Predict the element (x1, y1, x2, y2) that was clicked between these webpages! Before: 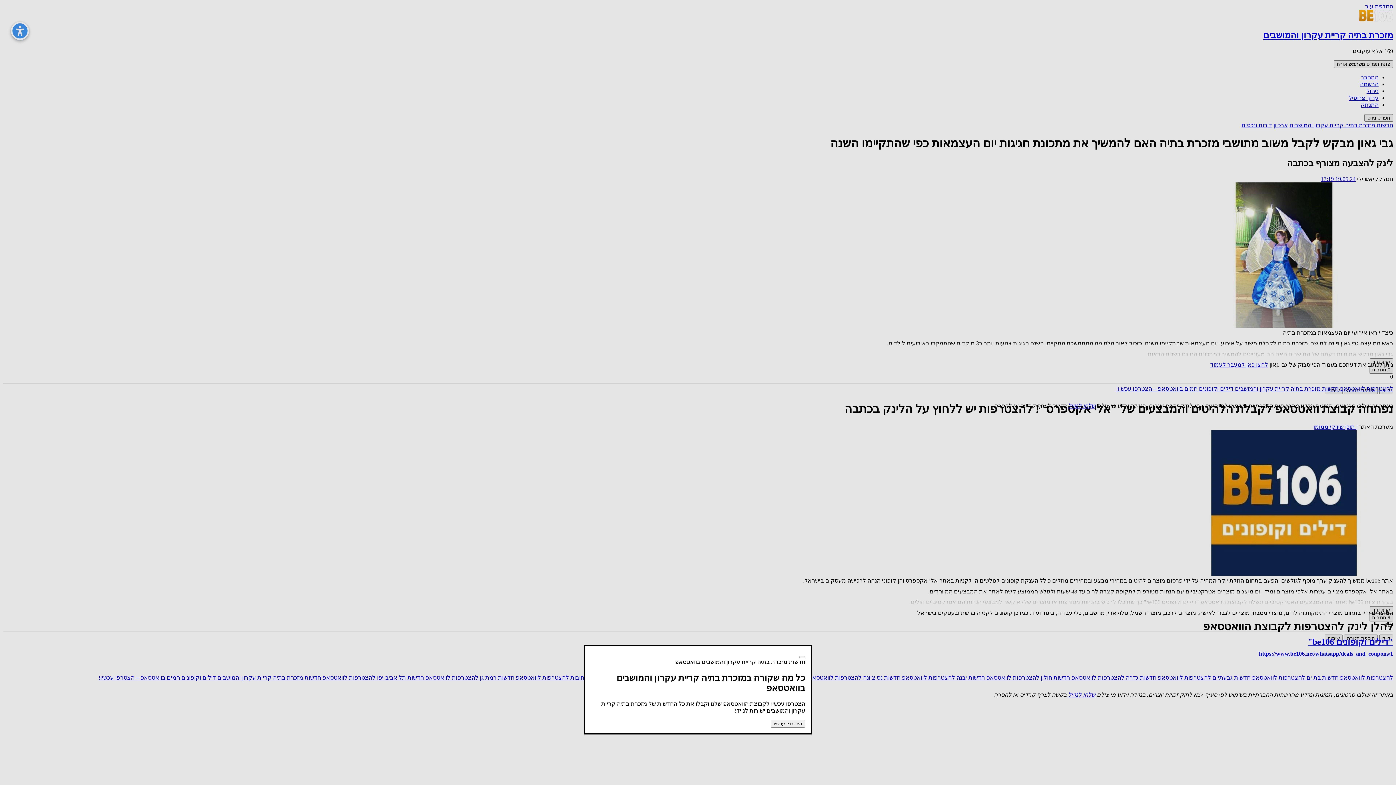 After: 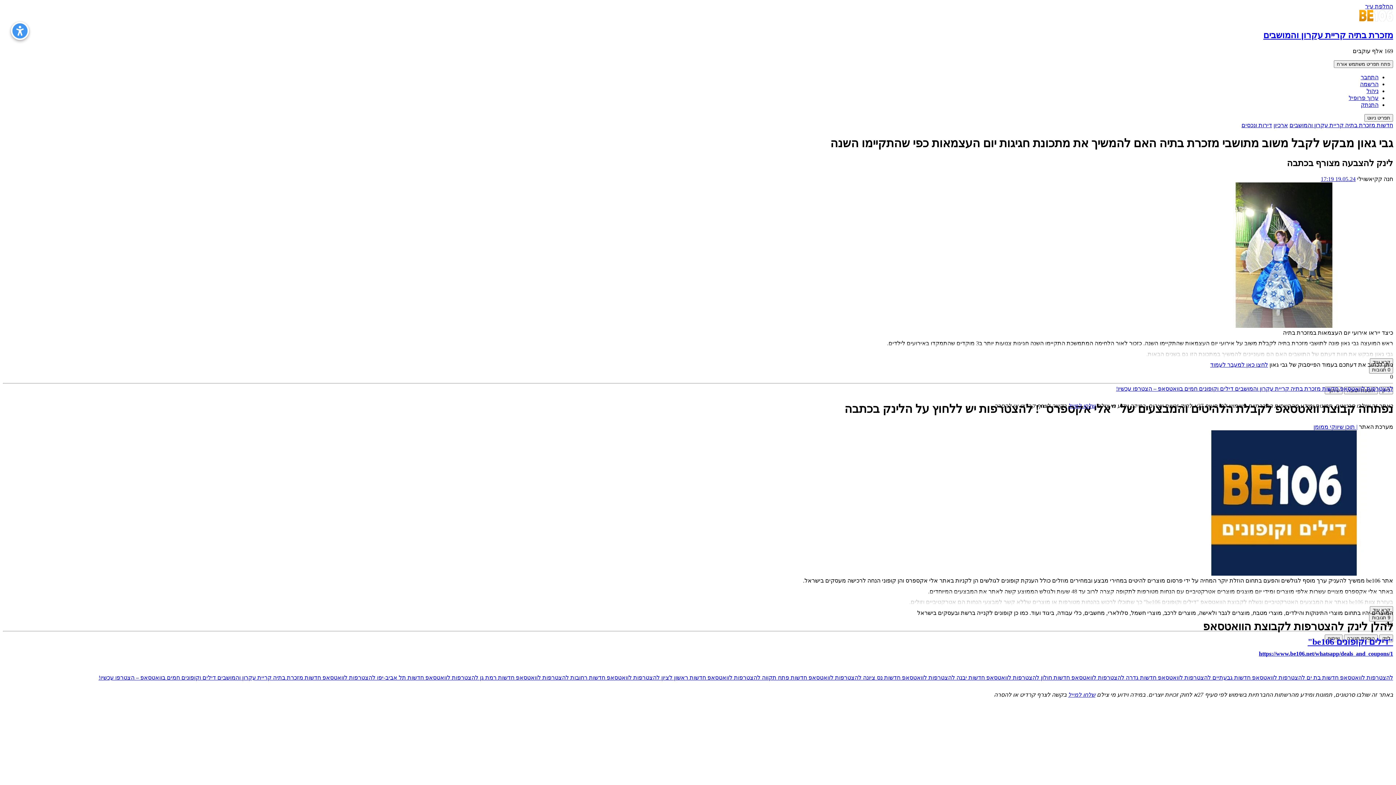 Action: bbox: (799, 656, 805, 658) label: סגור את החלון הזה